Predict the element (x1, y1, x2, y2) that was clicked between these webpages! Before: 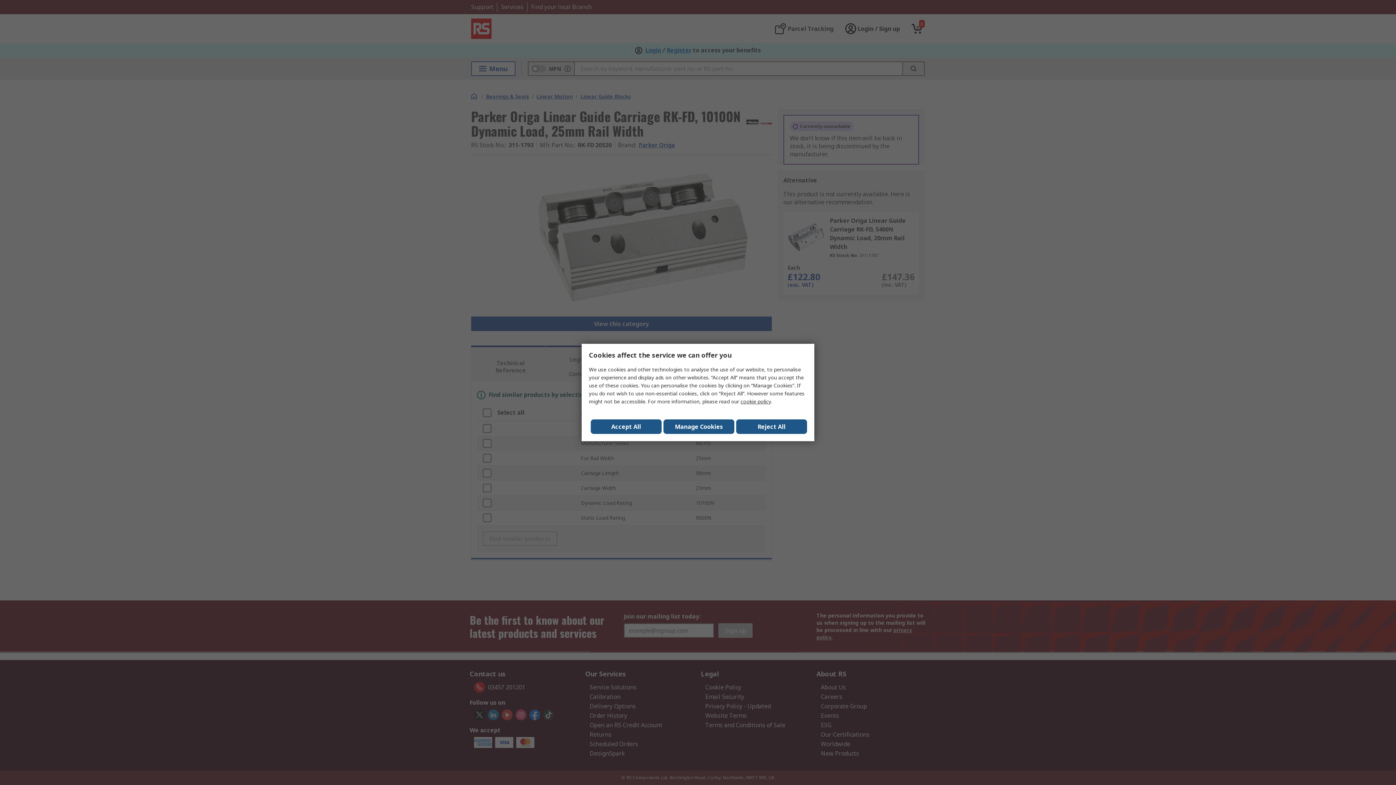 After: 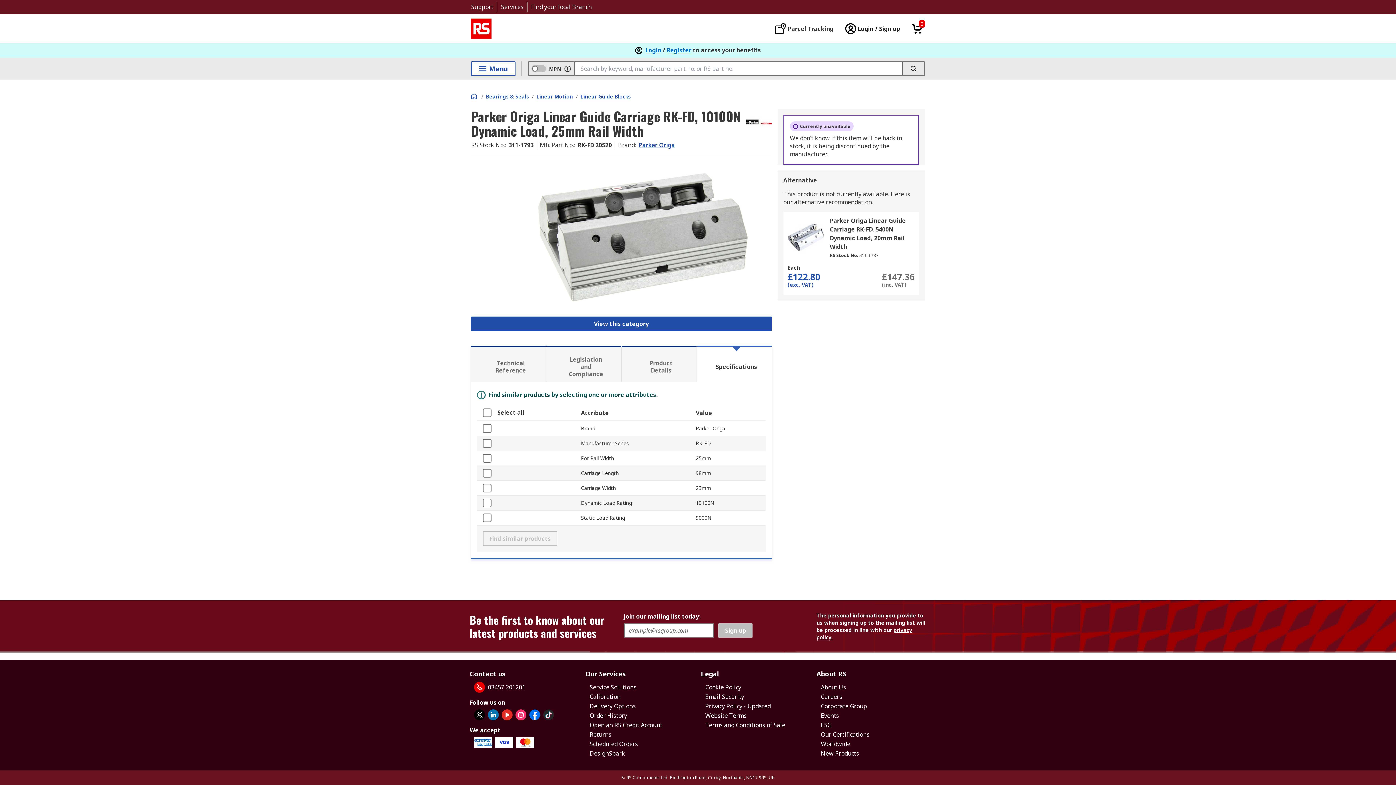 Action: bbox: (590, 419, 661, 434) label: Close consent Widget